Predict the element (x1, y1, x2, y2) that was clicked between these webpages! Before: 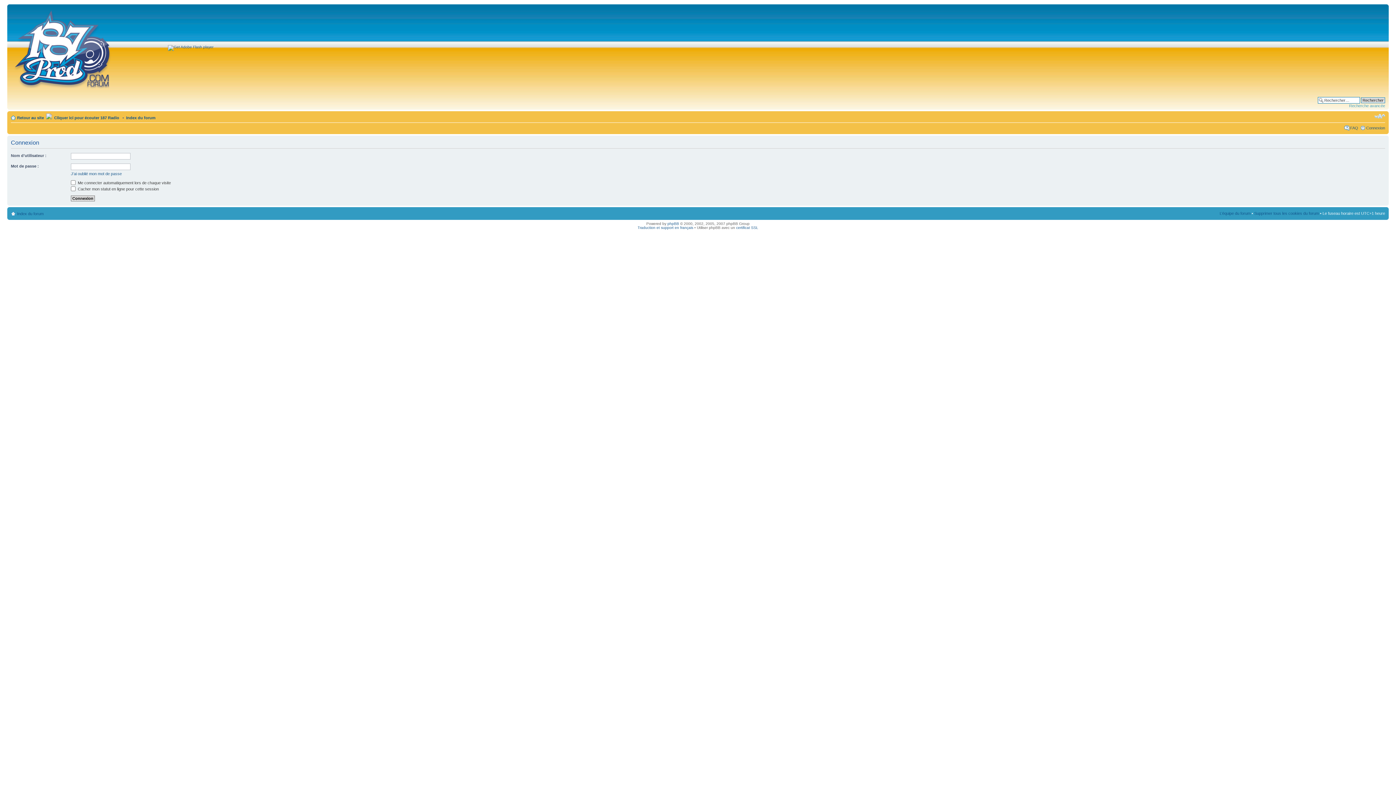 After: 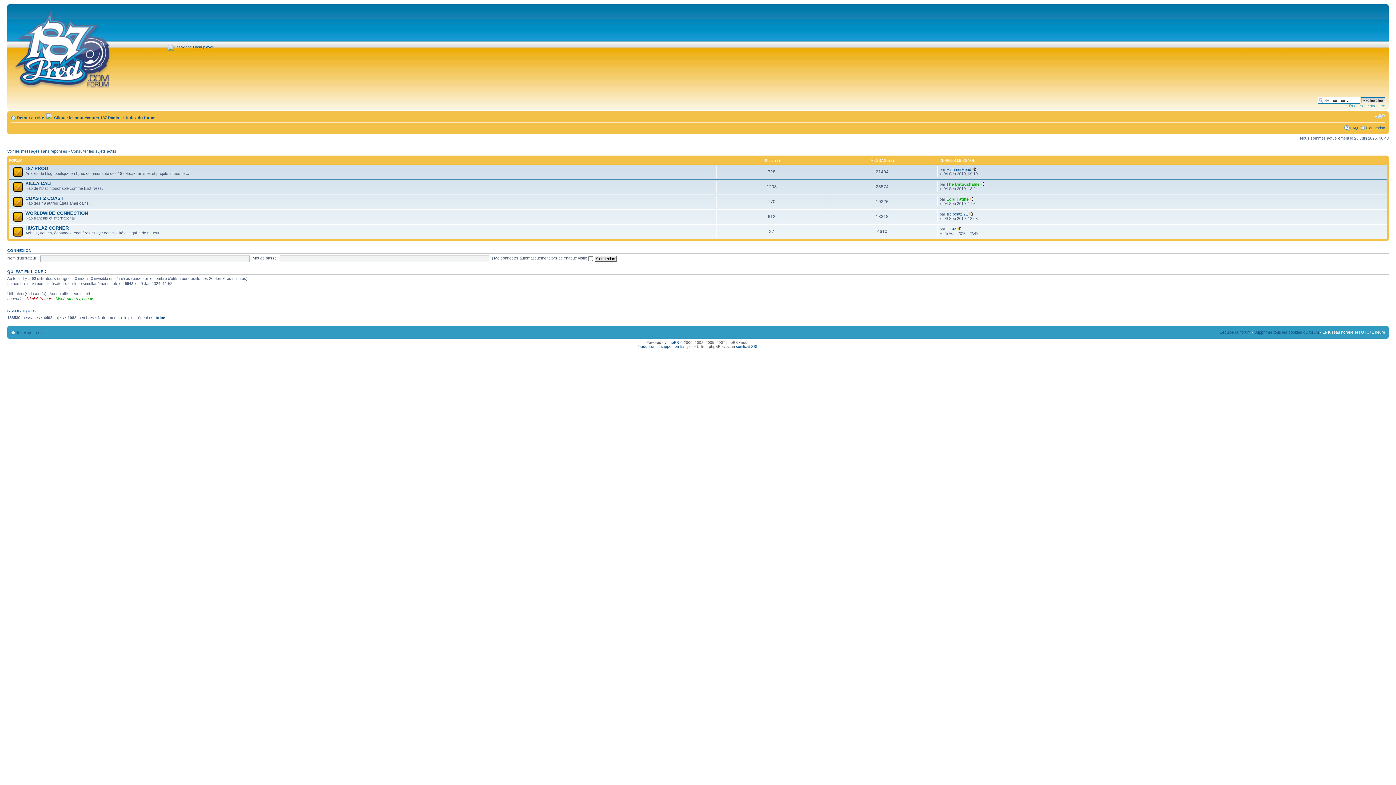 Action: bbox: (126, 115, 155, 120) label: Index du forum